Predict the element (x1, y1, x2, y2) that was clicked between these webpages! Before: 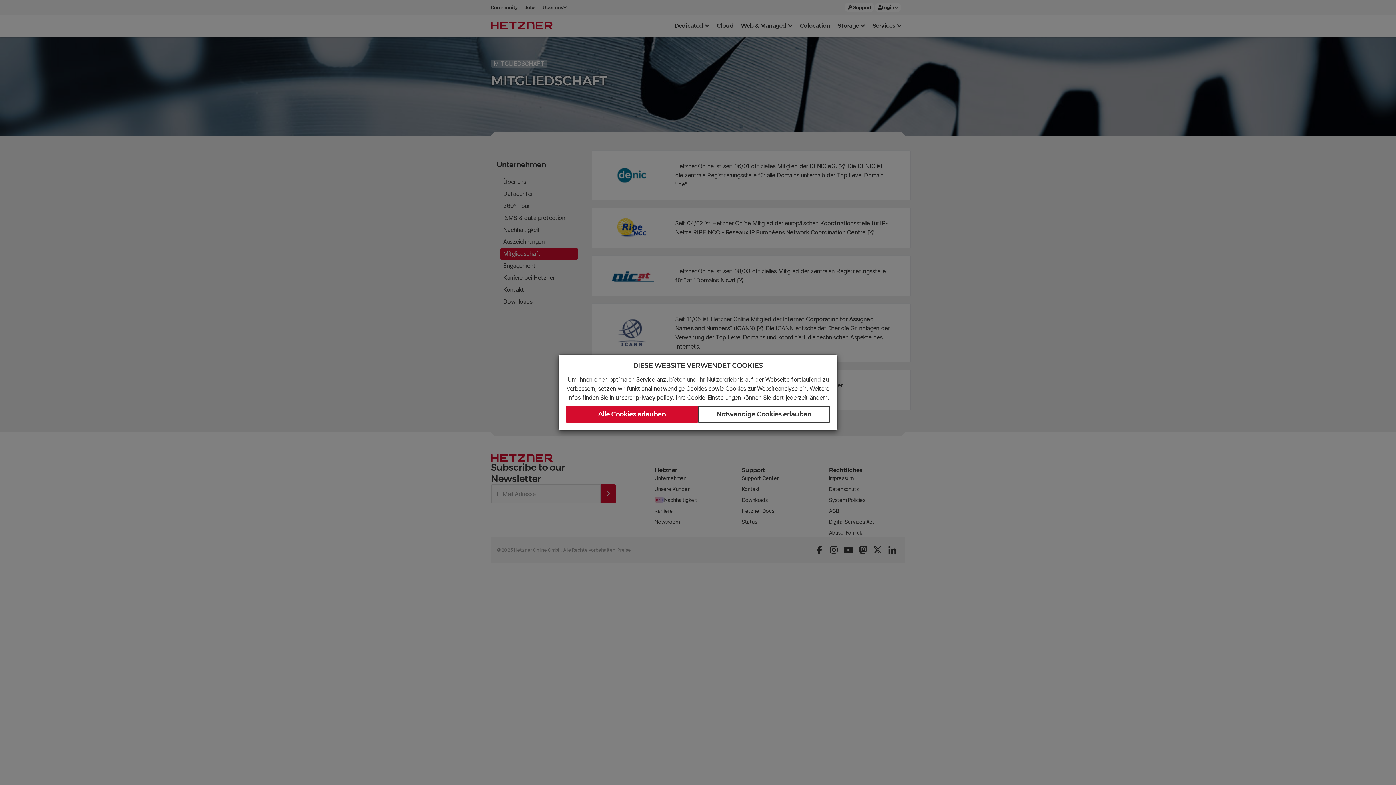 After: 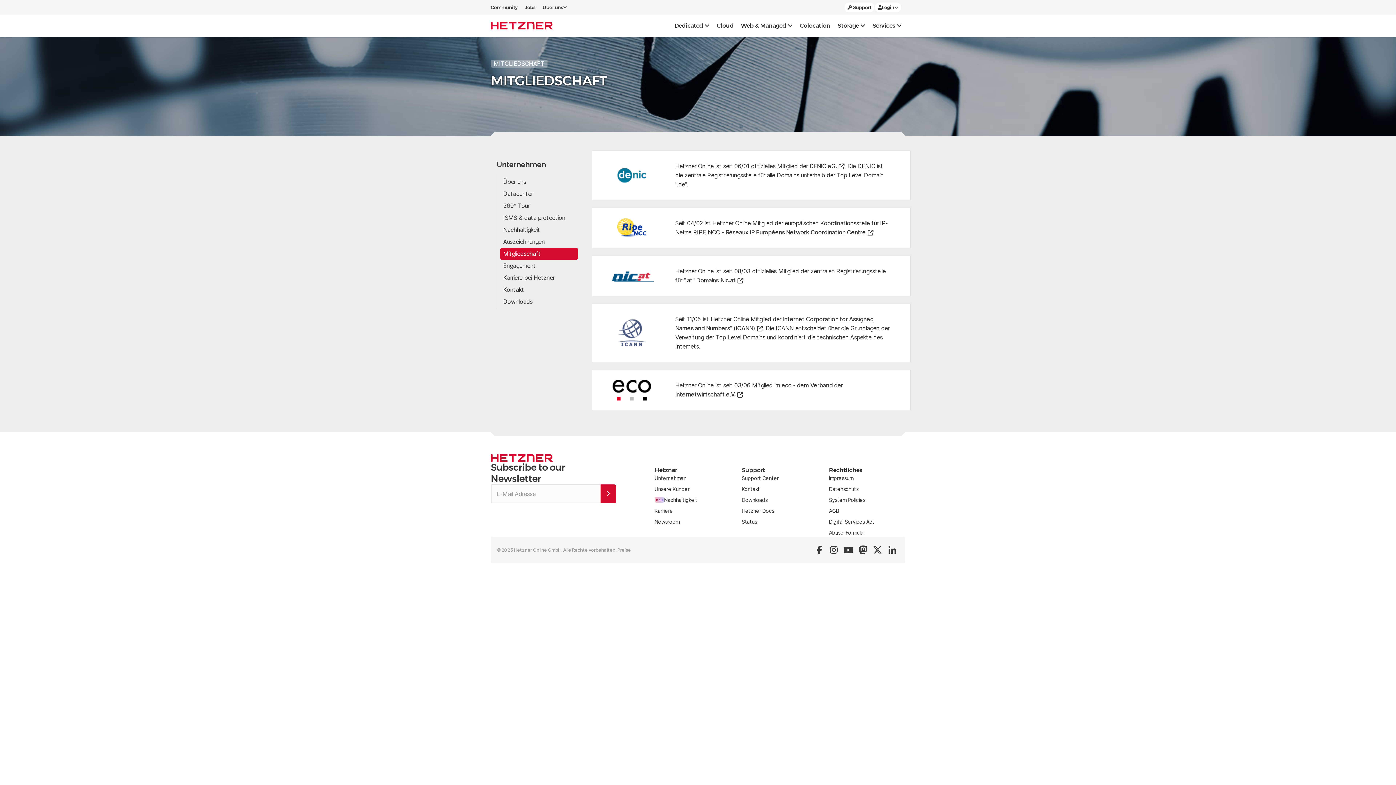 Action: label: Alle Cookies erlauben bbox: (566, 406, 698, 423)